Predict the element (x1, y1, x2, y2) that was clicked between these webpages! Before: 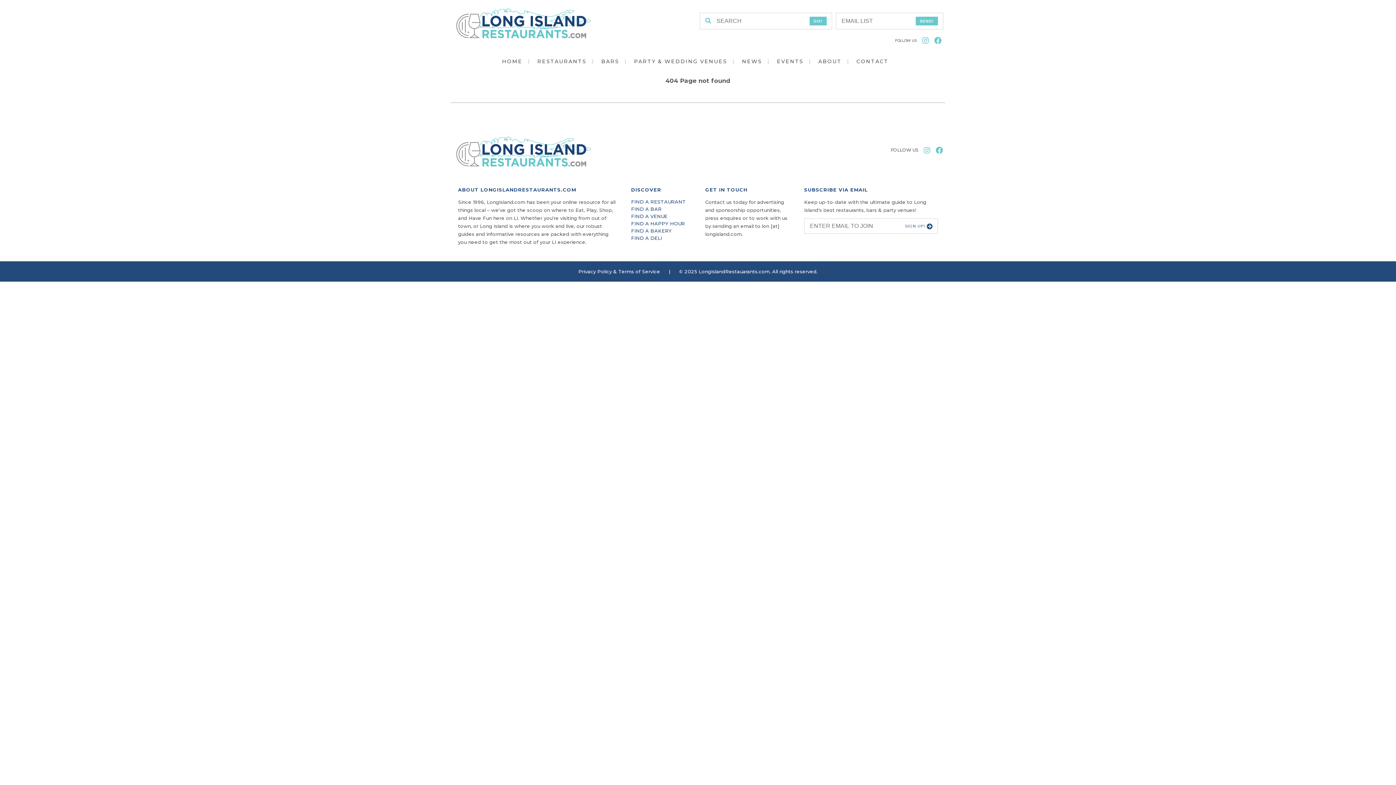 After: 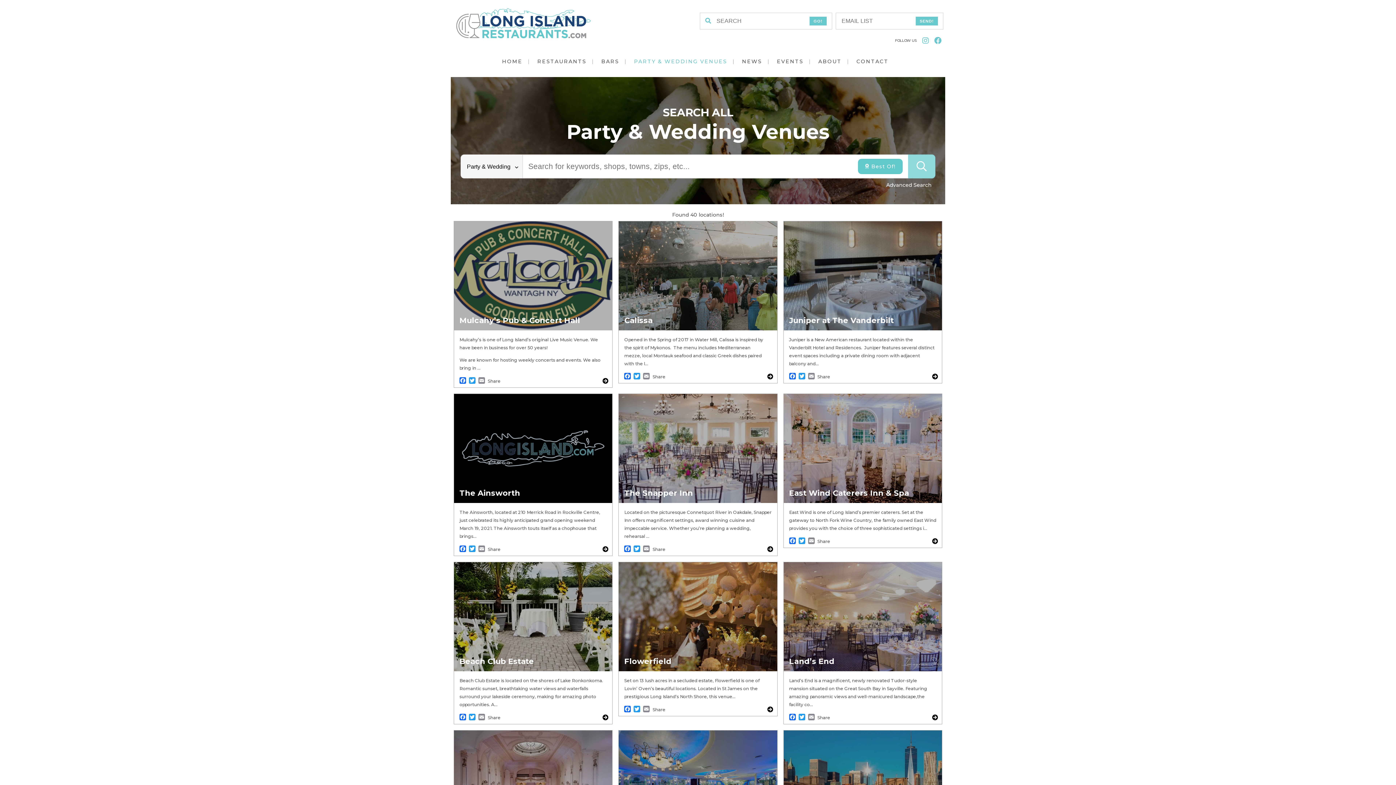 Action: label: PARTY & WEDDING VENUES bbox: (634, 58, 740, 64)